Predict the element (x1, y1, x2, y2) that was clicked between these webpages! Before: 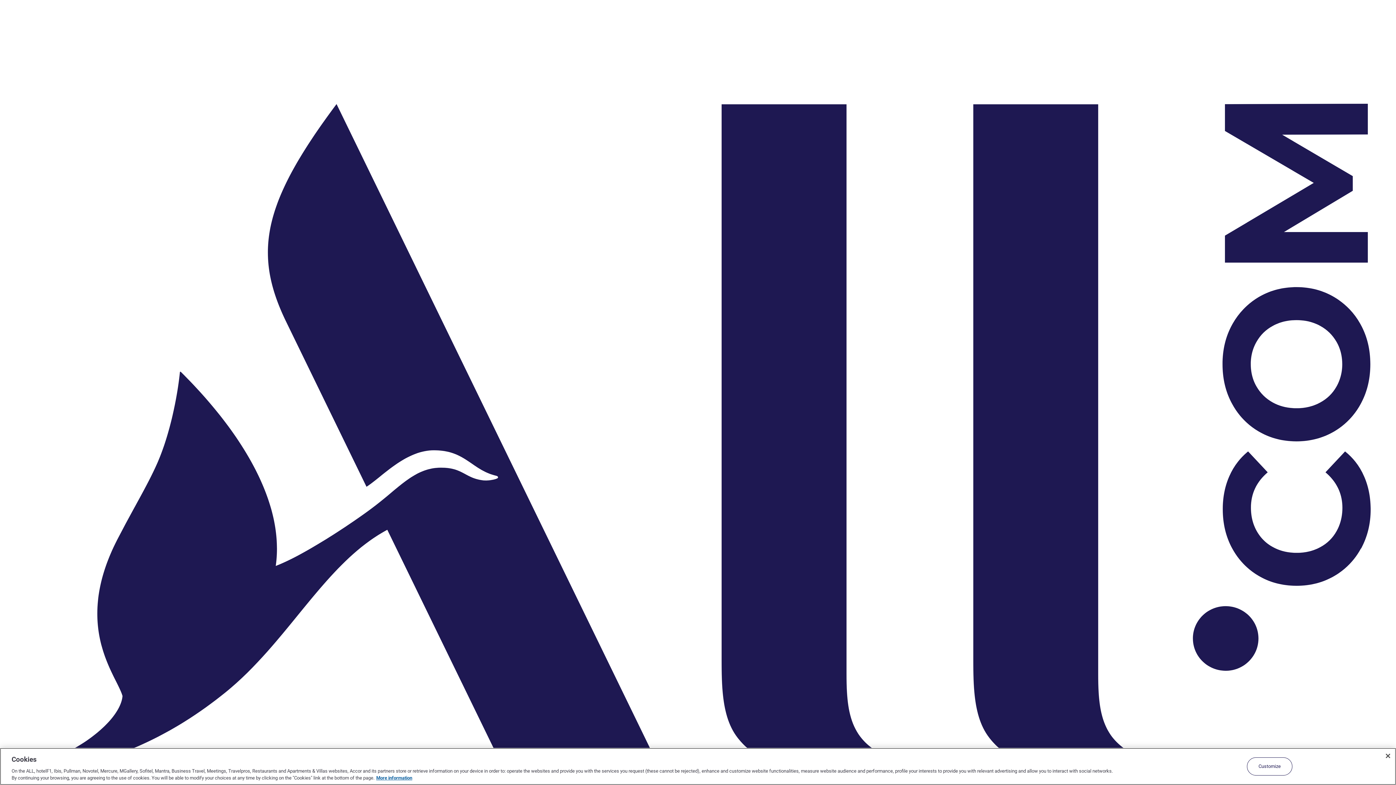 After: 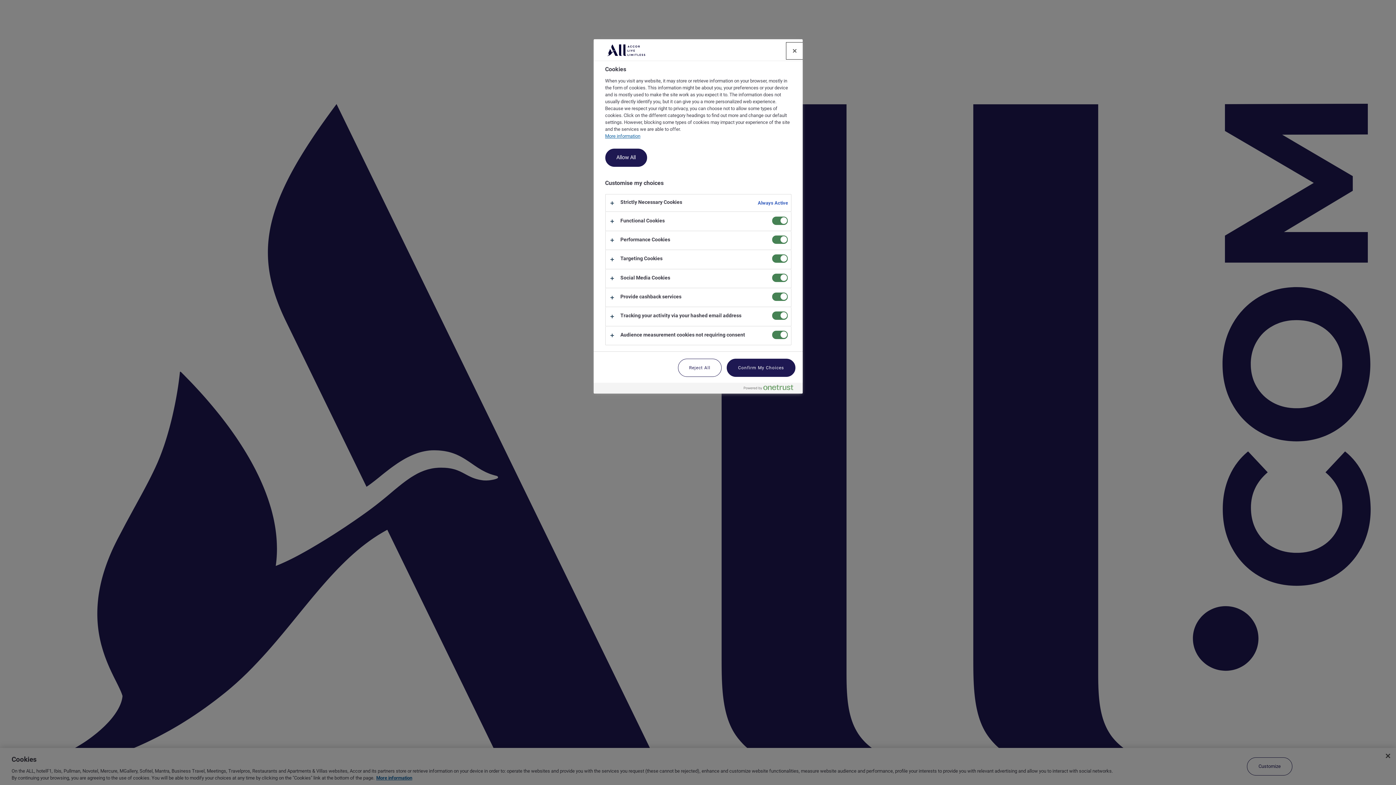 Action: label: Customize bbox: (1247, 757, 1292, 776)